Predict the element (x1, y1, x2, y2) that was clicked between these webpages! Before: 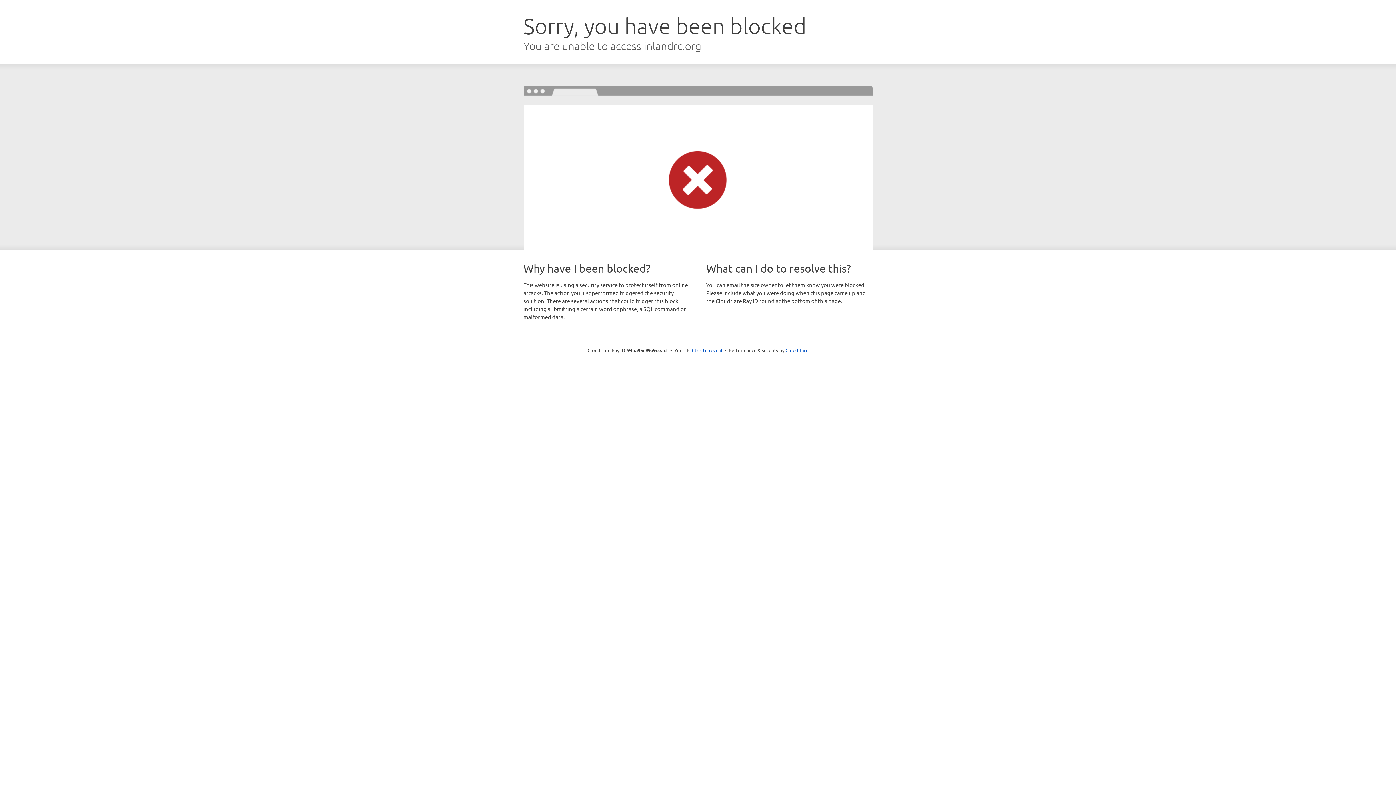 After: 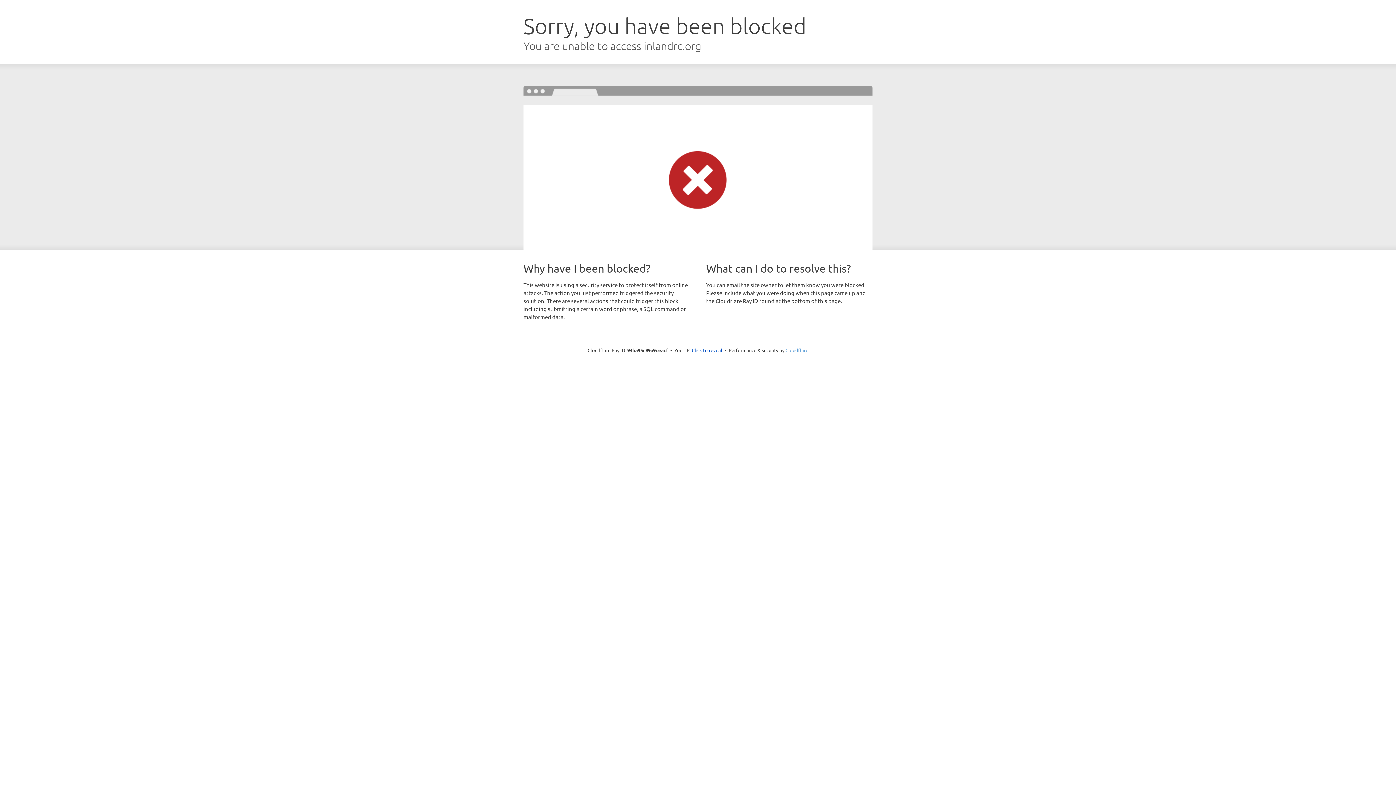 Action: bbox: (785, 347, 808, 353) label: Cloudflare